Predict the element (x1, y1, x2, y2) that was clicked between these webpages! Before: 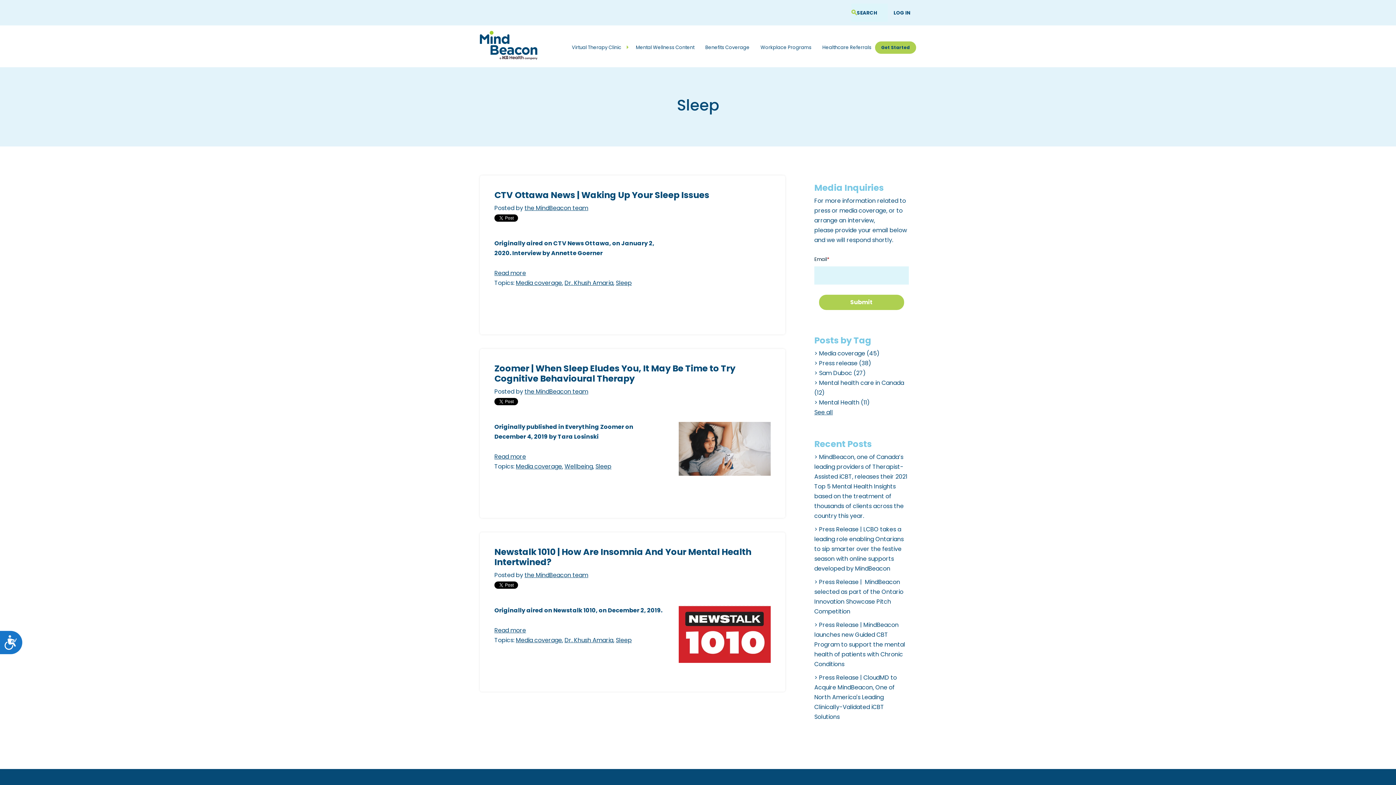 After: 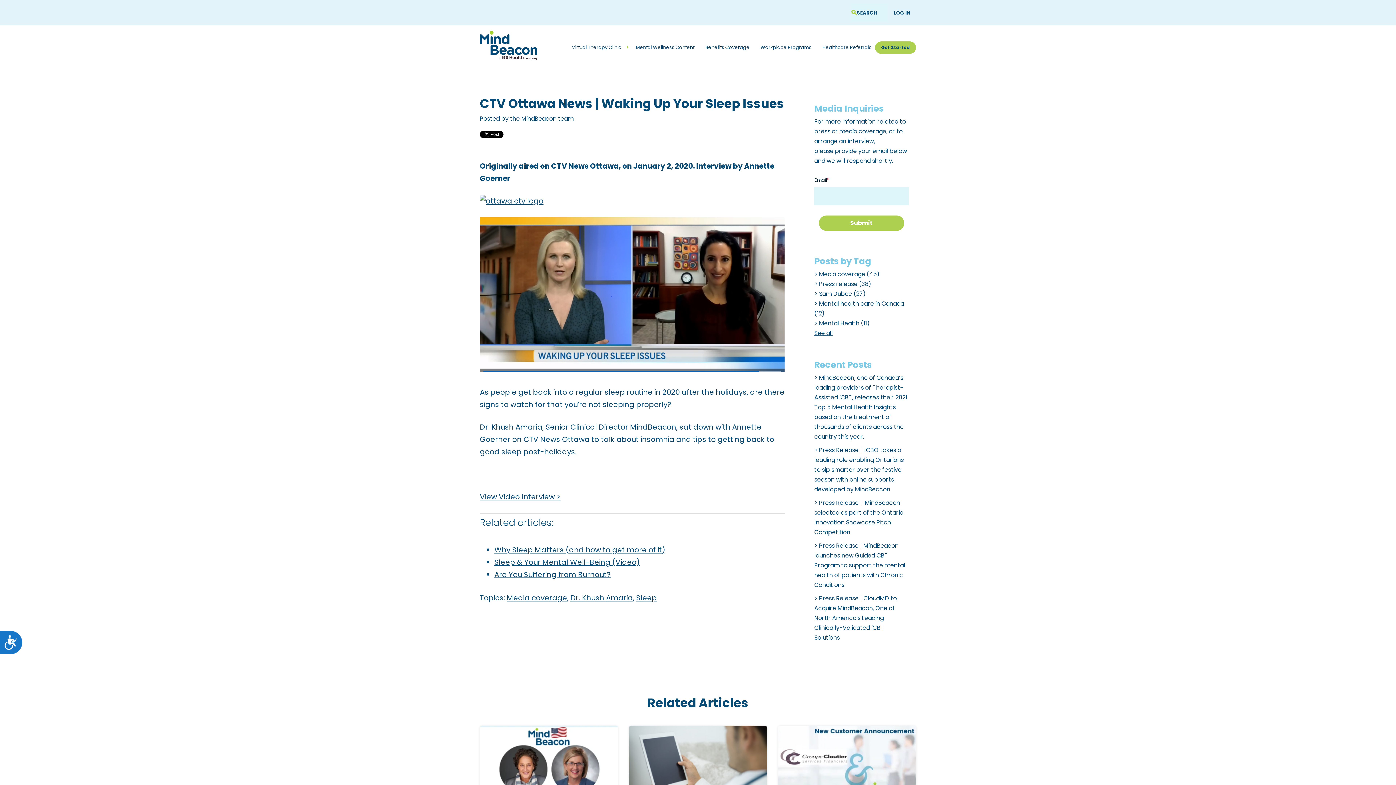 Action: label: CTV Ottawa News | Waking Up Your Sleep Issues bbox: (494, 189, 709, 201)